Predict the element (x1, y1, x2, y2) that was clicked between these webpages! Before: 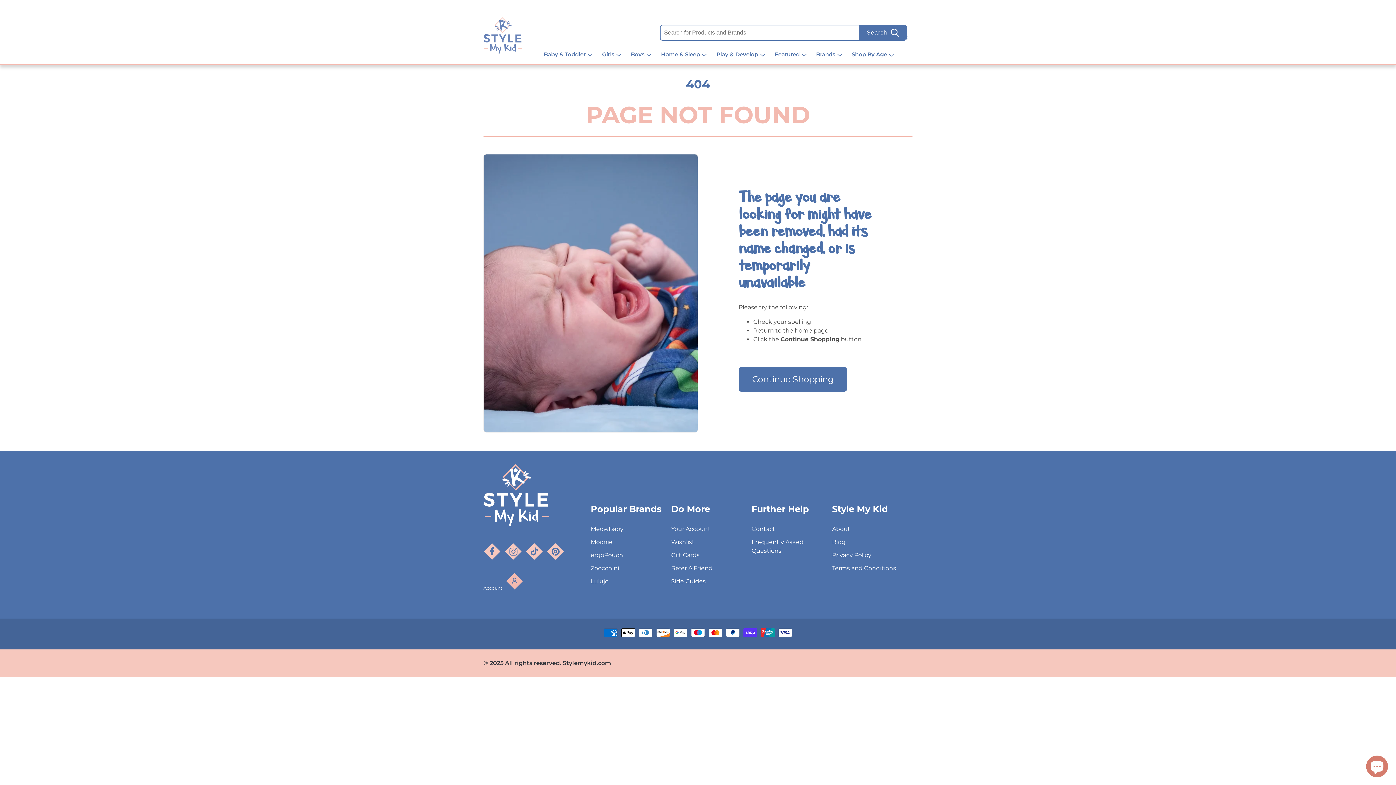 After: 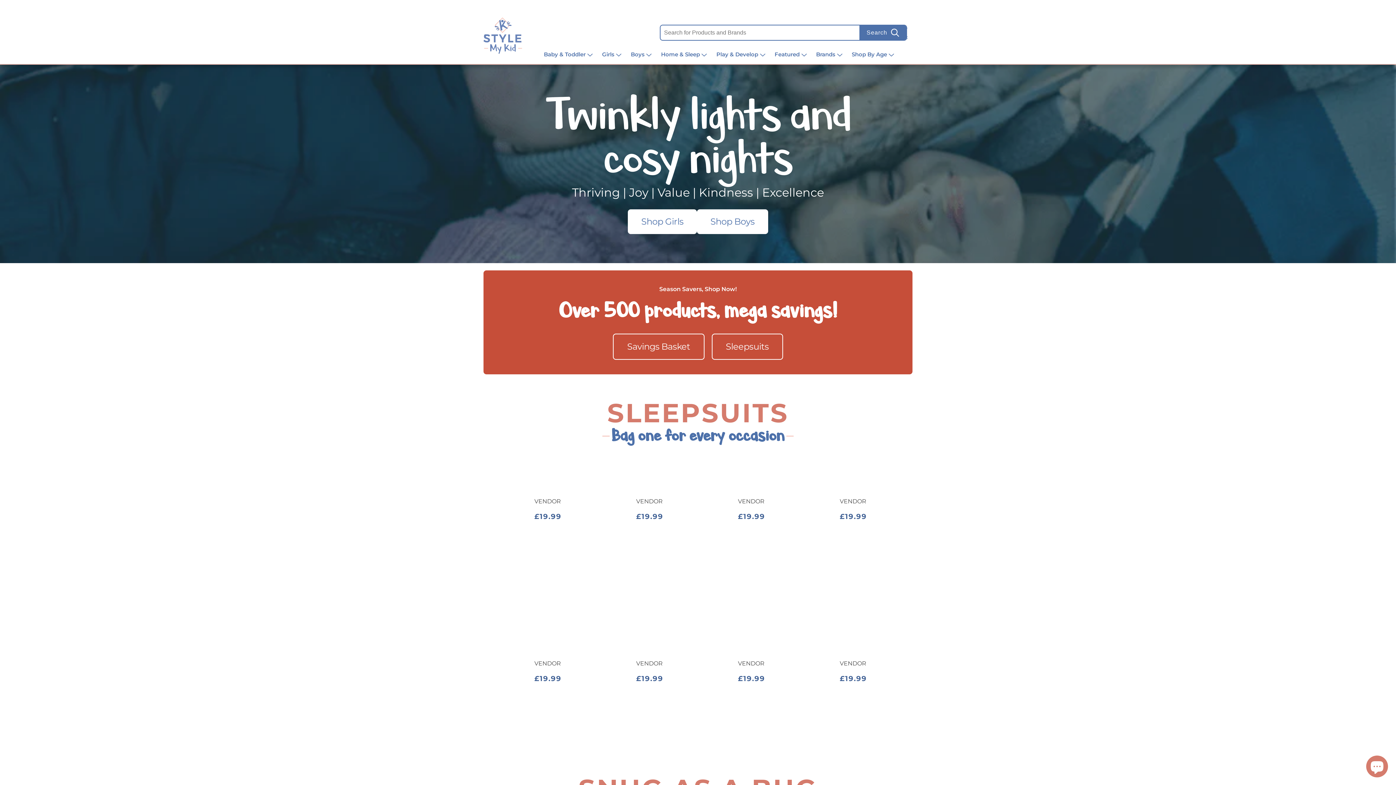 Action: label: Stylemykid.com bbox: (562, 660, 611, 667)